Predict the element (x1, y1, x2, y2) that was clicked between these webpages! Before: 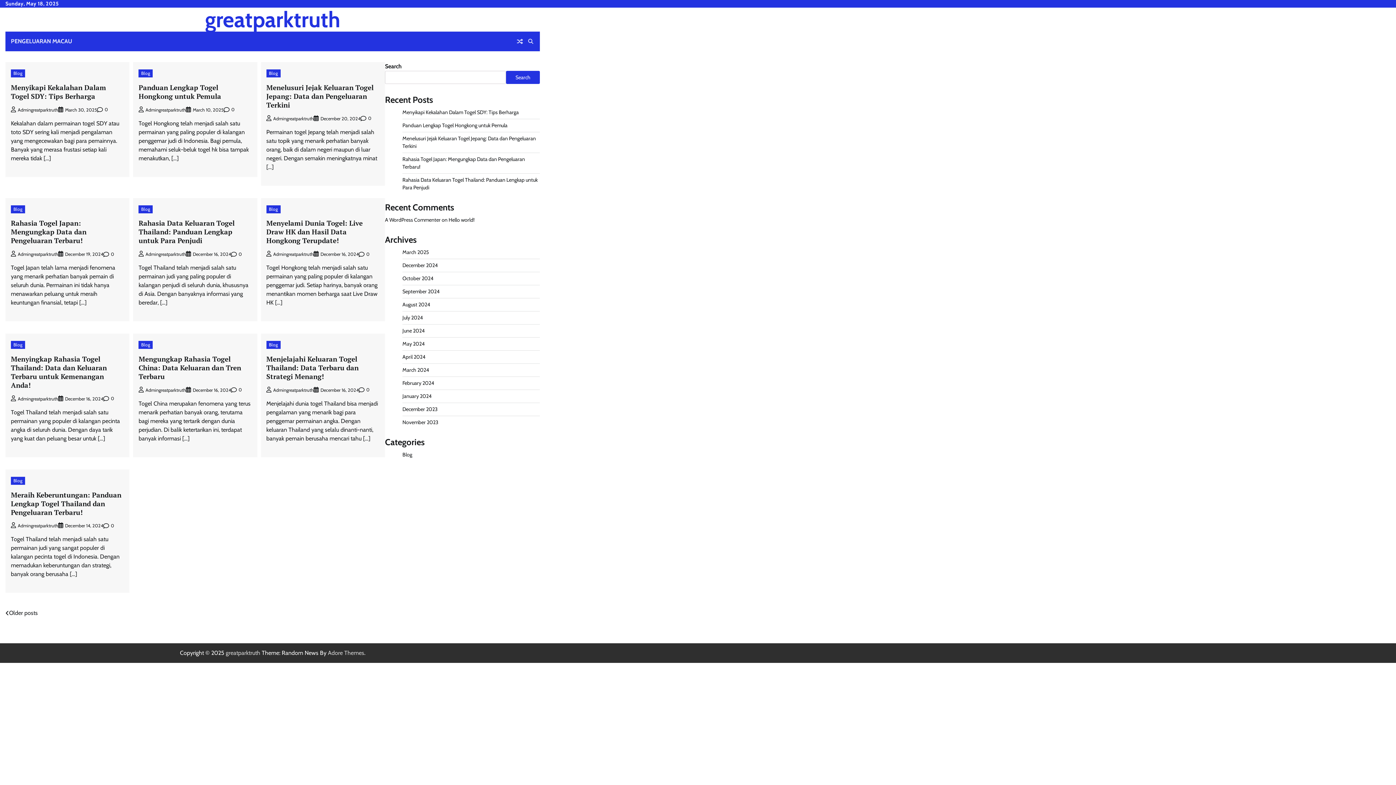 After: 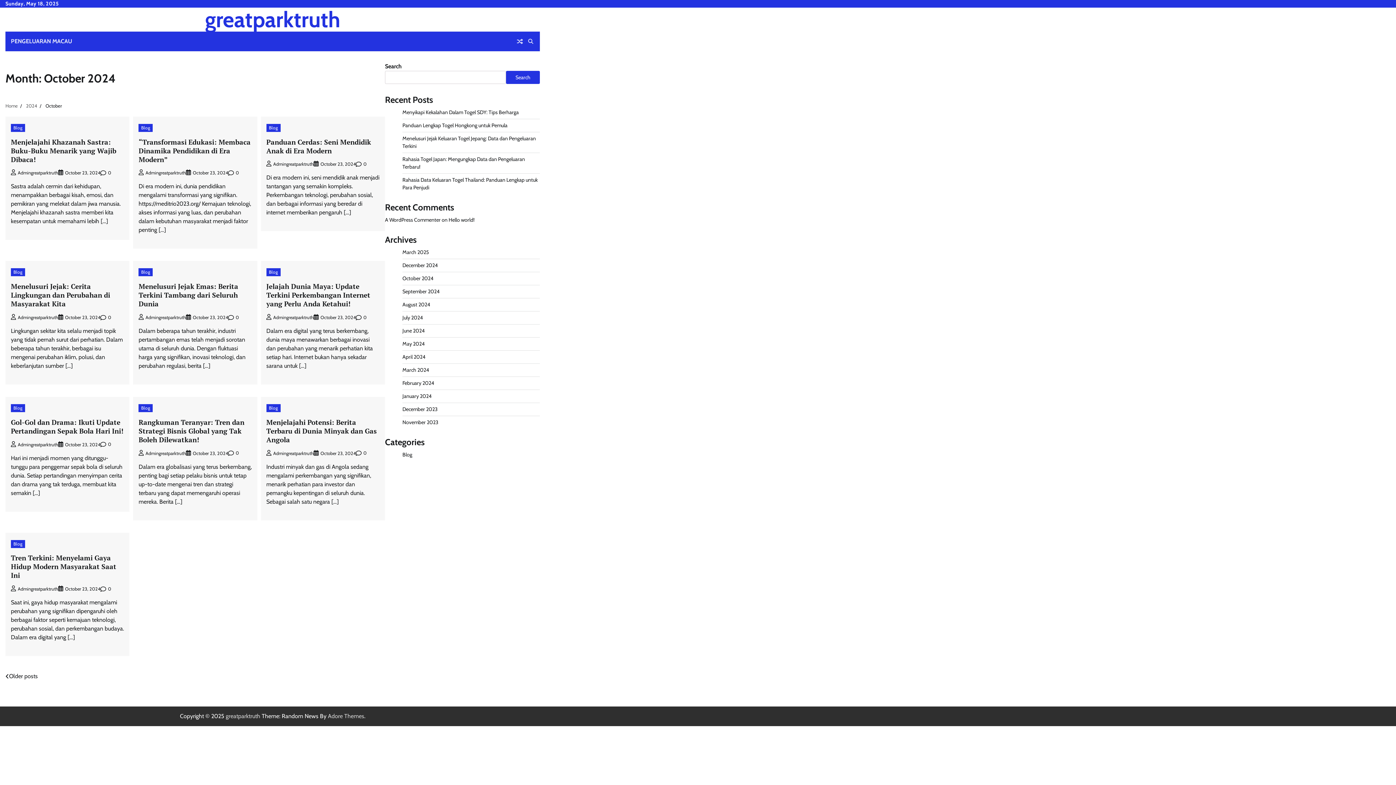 Action: label: October 2024 bbox: (402, 275, 433, 281)